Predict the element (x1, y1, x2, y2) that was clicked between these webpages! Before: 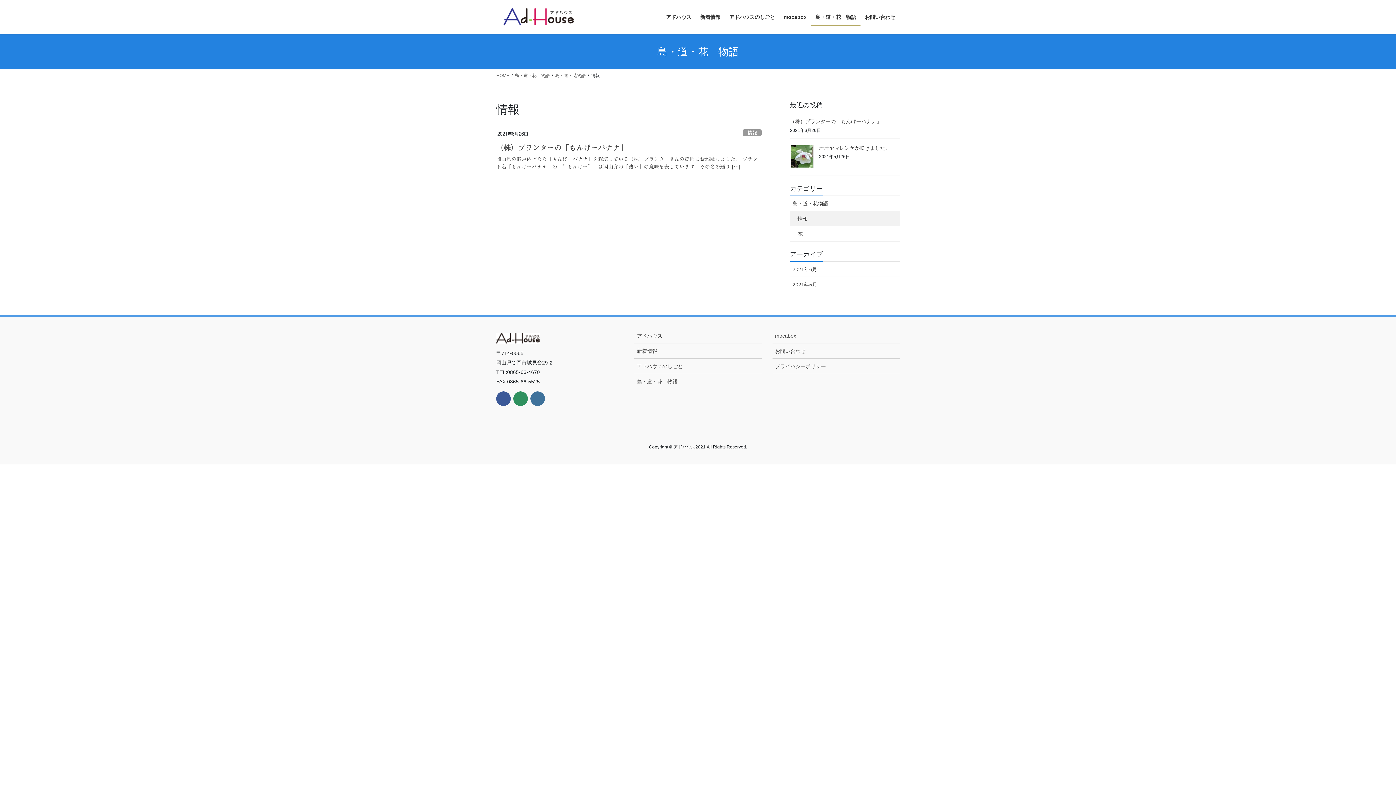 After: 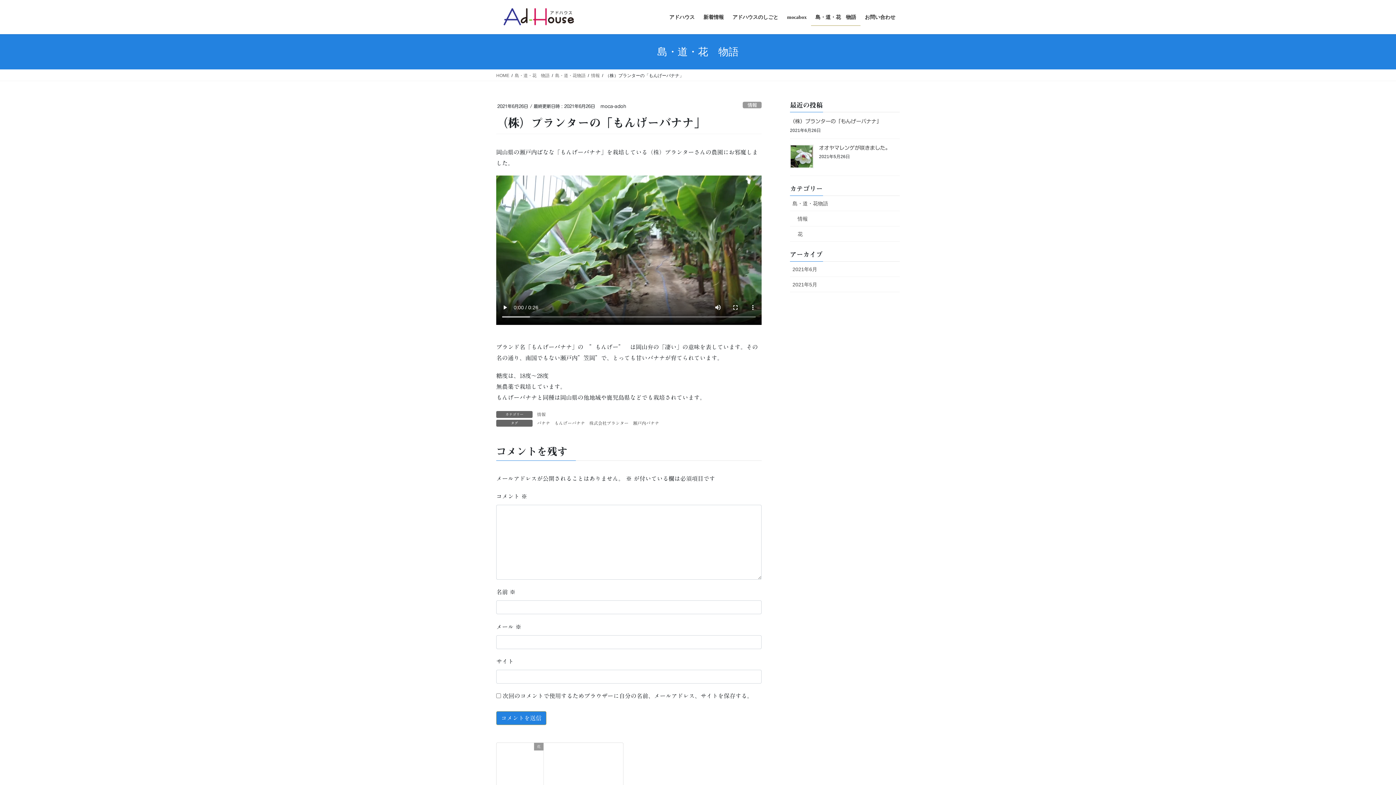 Action: label: （株）プランターの「もんげーバナナ」 bbox: (790, 118, 881, 124)